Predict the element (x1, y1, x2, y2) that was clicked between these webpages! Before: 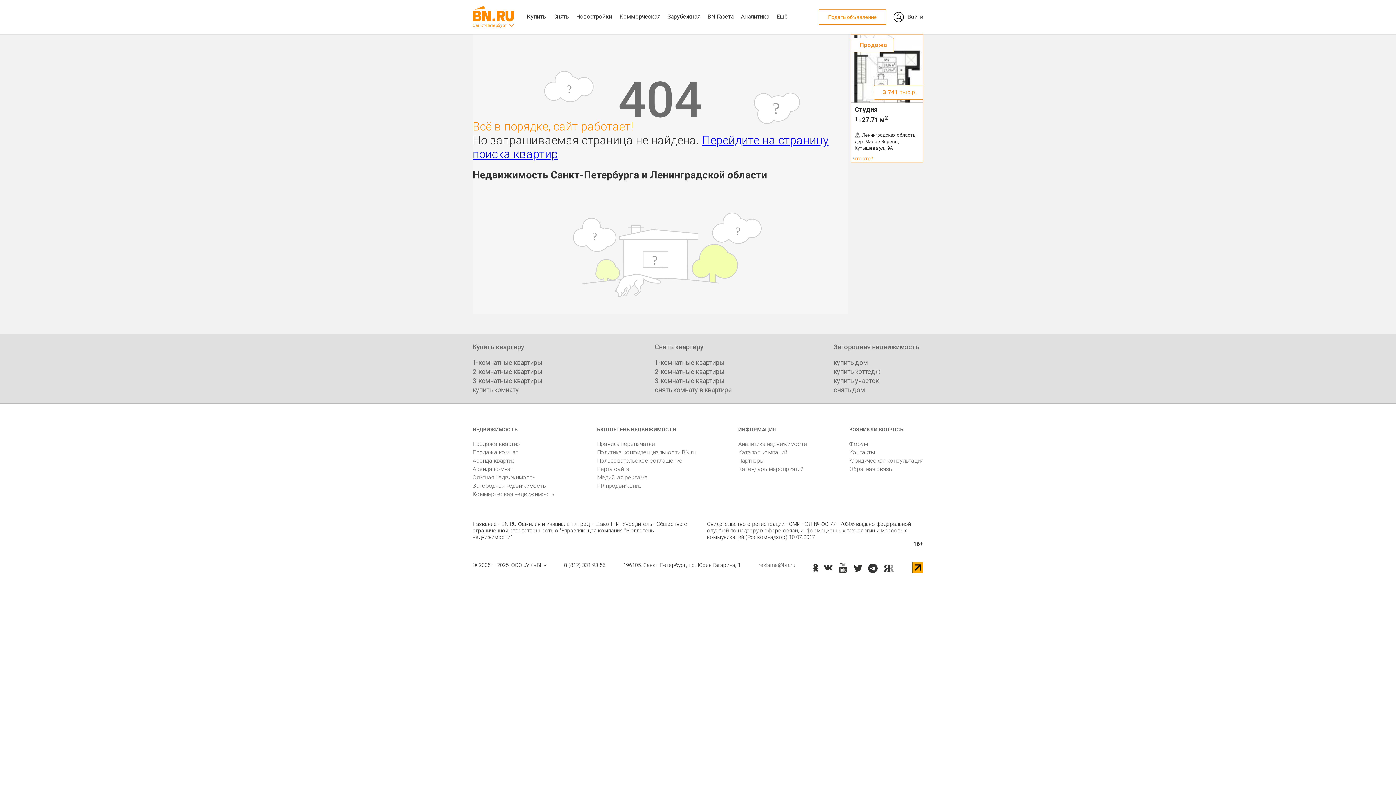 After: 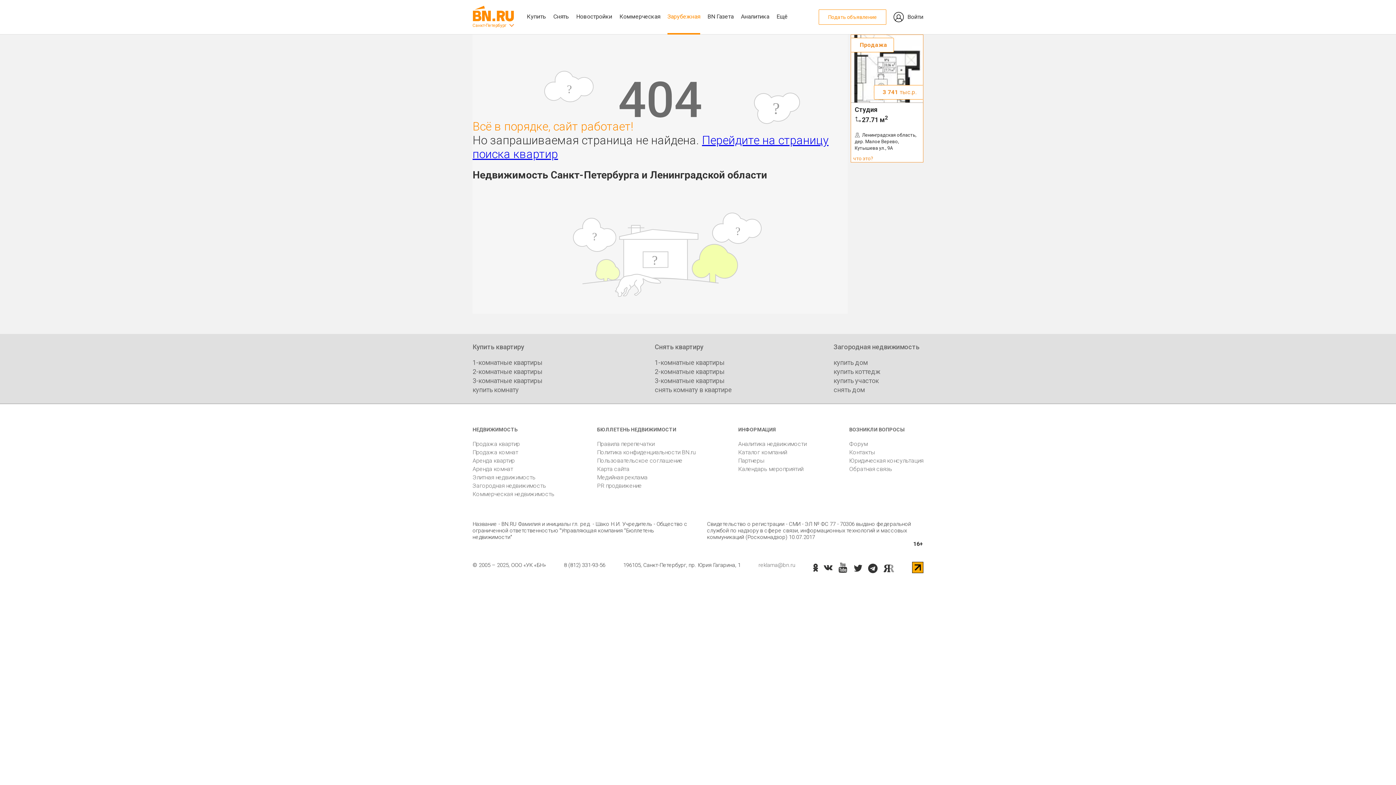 Action: label: Зарубежная bbox: (667, 0, 700, 34)